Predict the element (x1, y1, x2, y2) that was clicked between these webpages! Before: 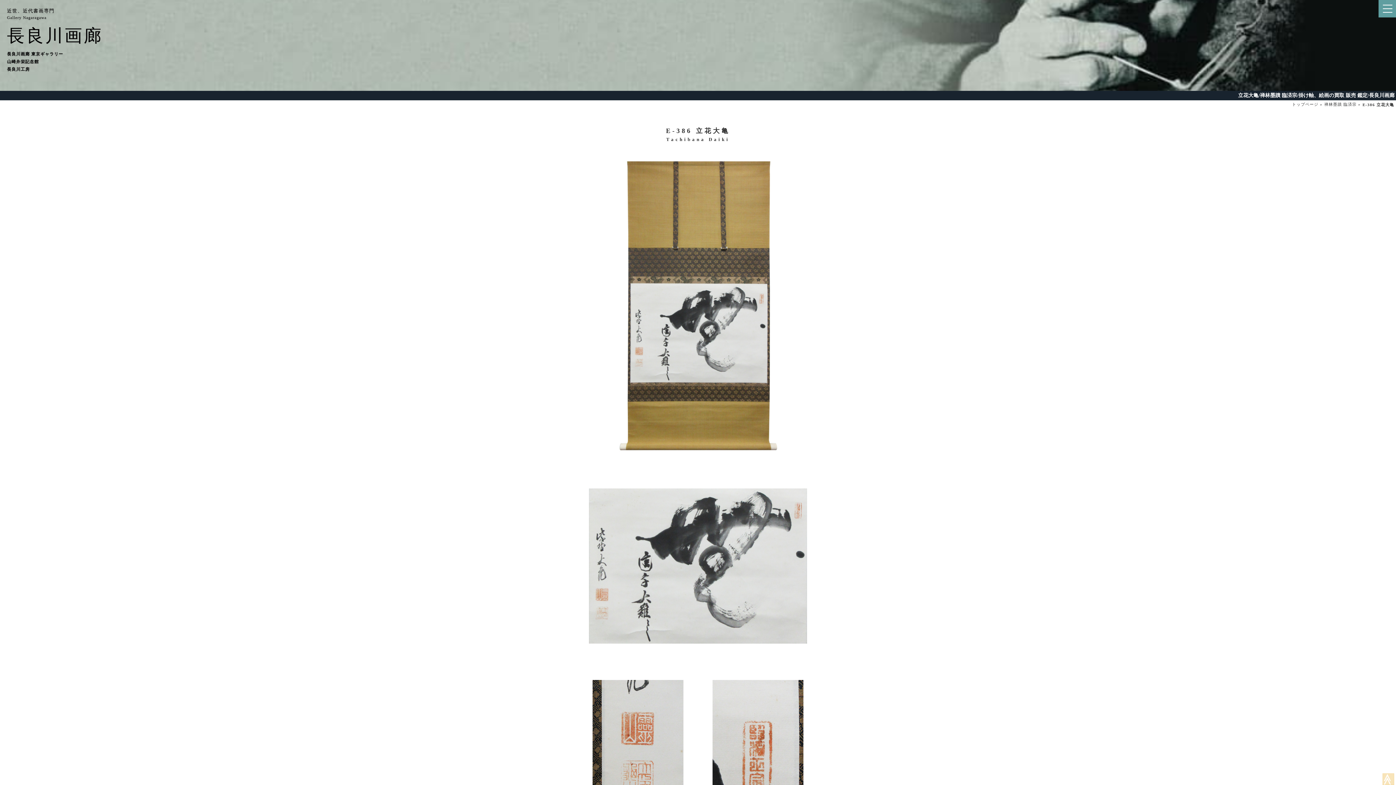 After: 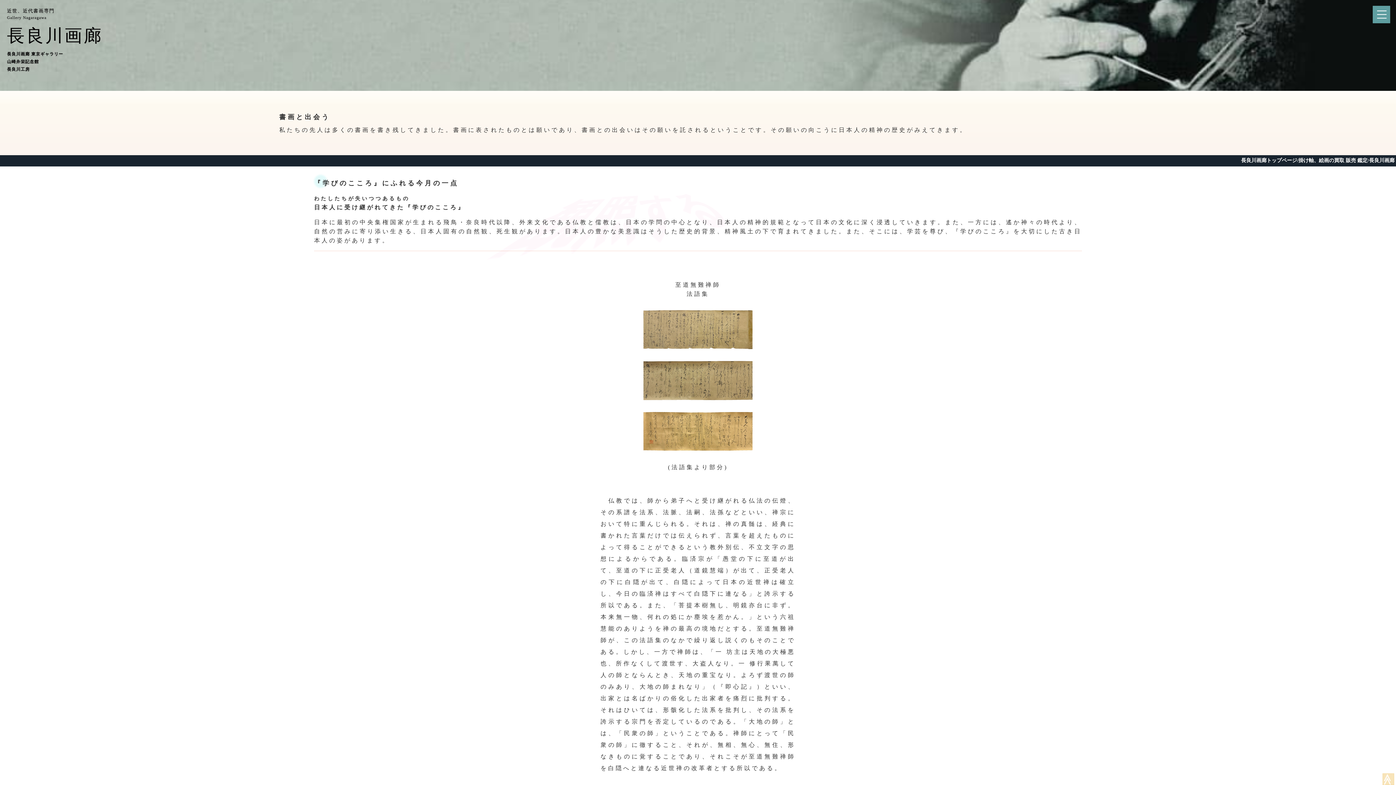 Action: label: トップページ bbox: (1292, 104, 1318, 108)